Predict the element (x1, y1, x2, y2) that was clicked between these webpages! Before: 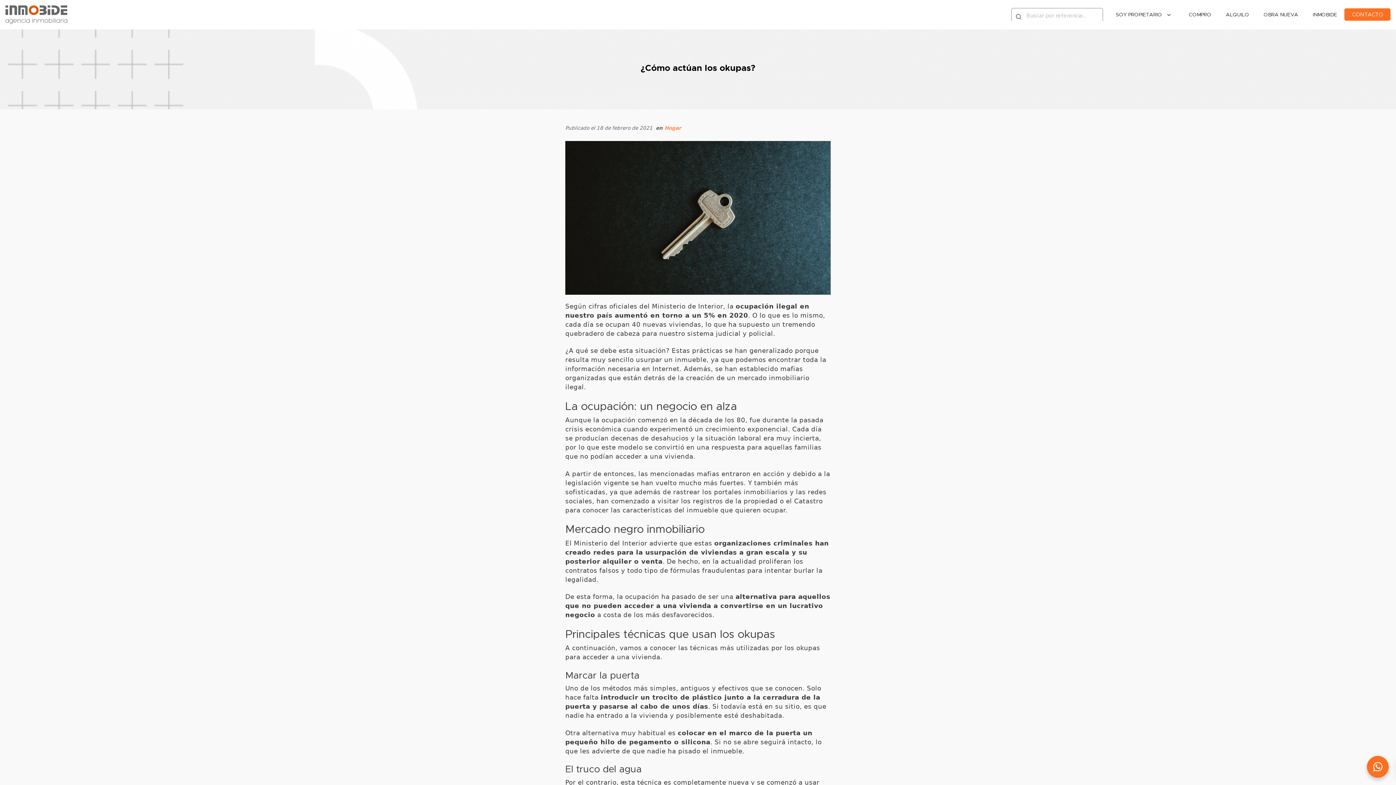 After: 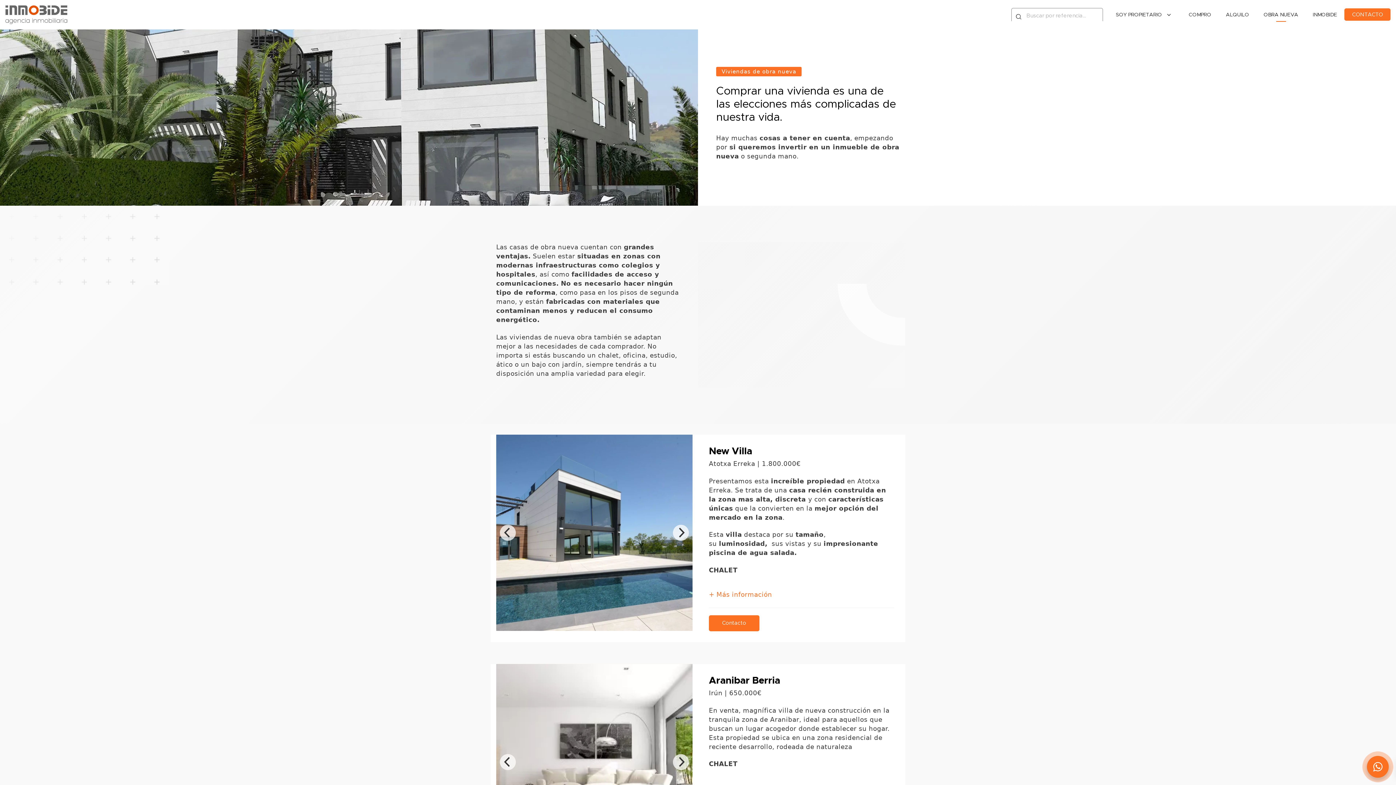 Action: bbox: (1256, 9, 1305, 20) label: OBRA NUEVA